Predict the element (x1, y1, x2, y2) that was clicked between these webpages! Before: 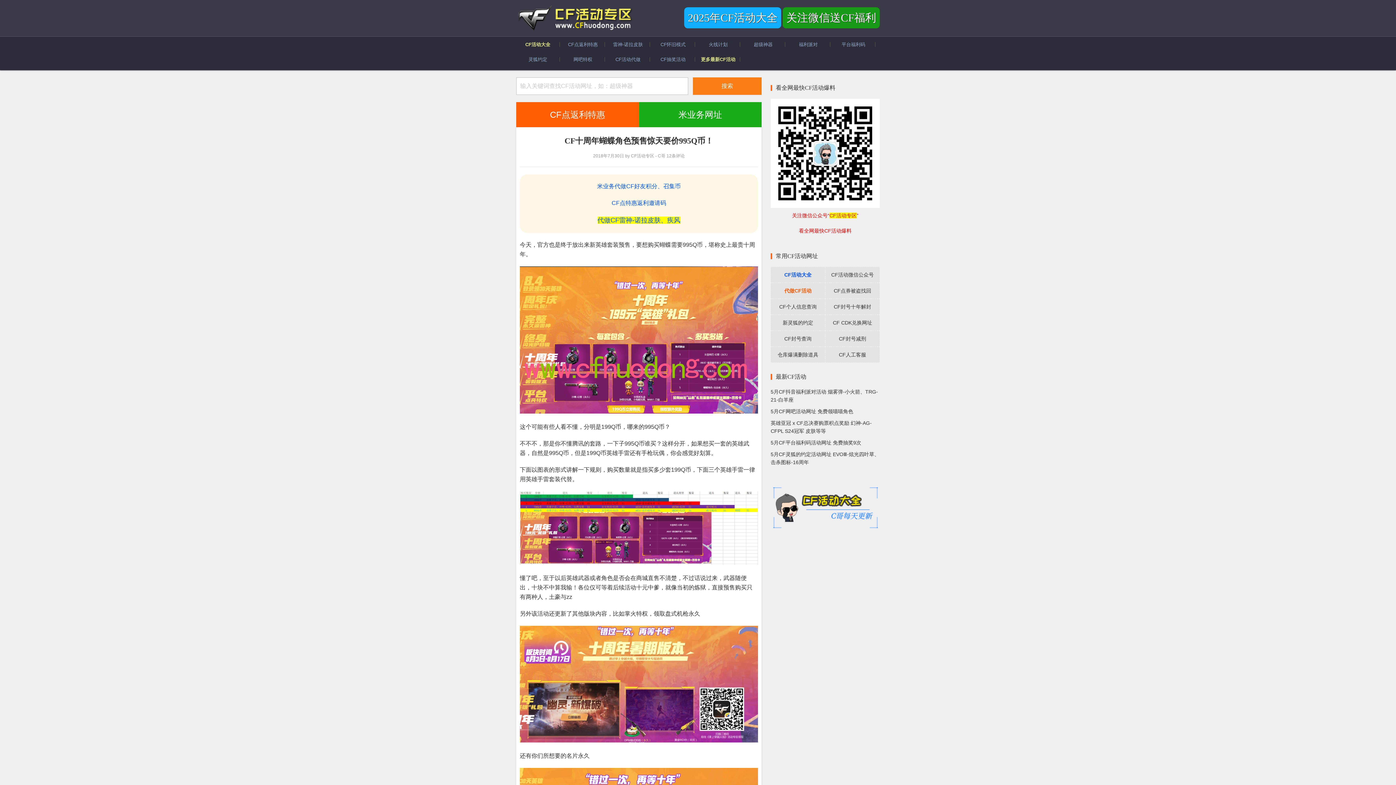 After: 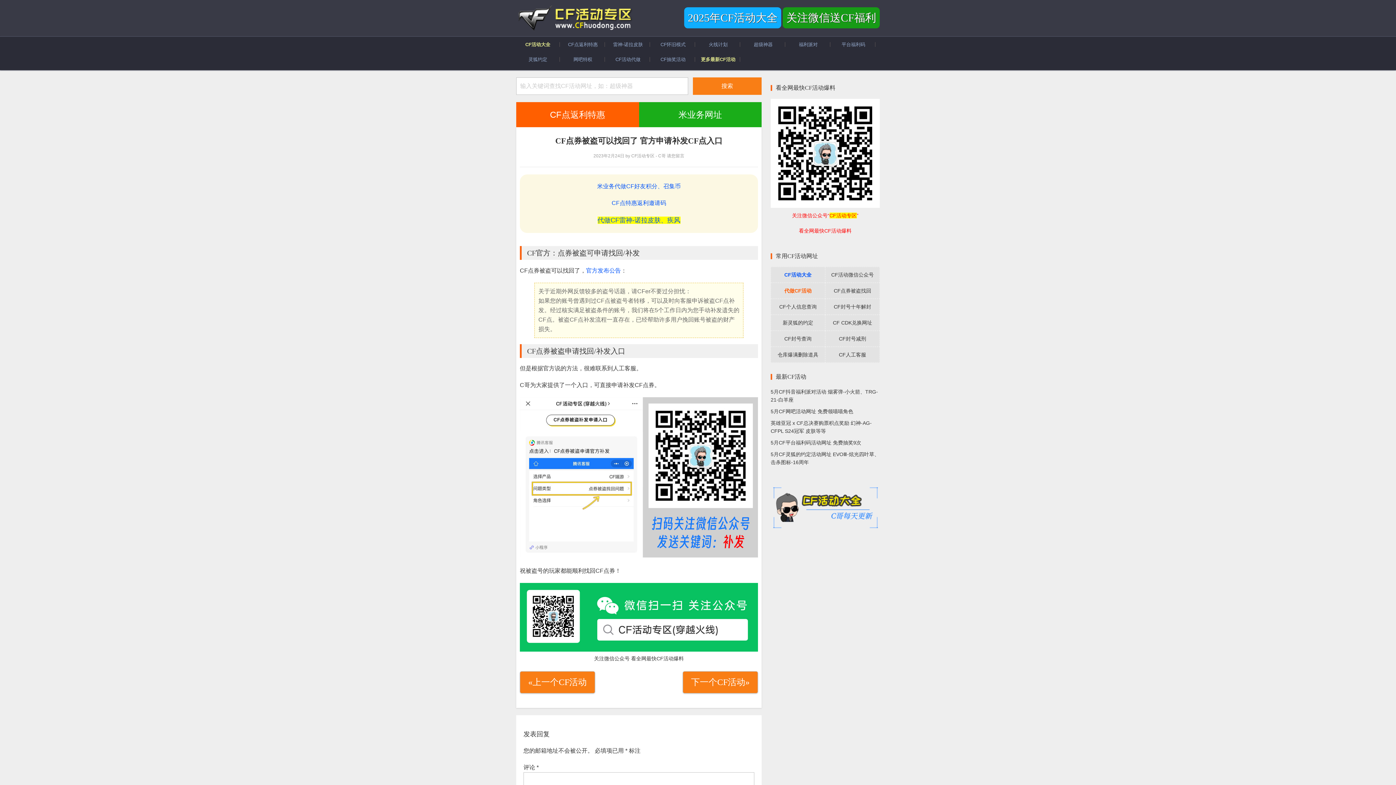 Action: label: CF点券被盗找回 bbox: (825, 282, 880, 298)